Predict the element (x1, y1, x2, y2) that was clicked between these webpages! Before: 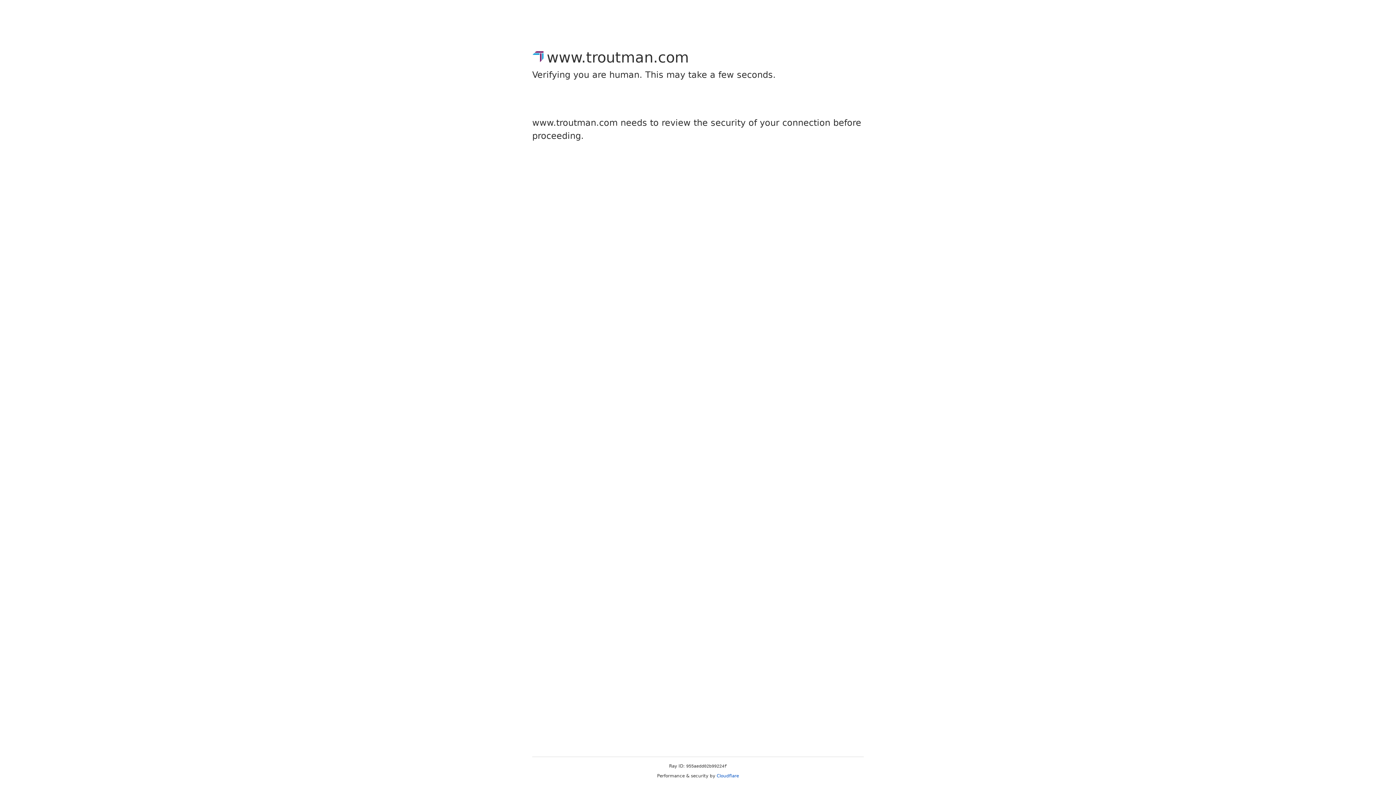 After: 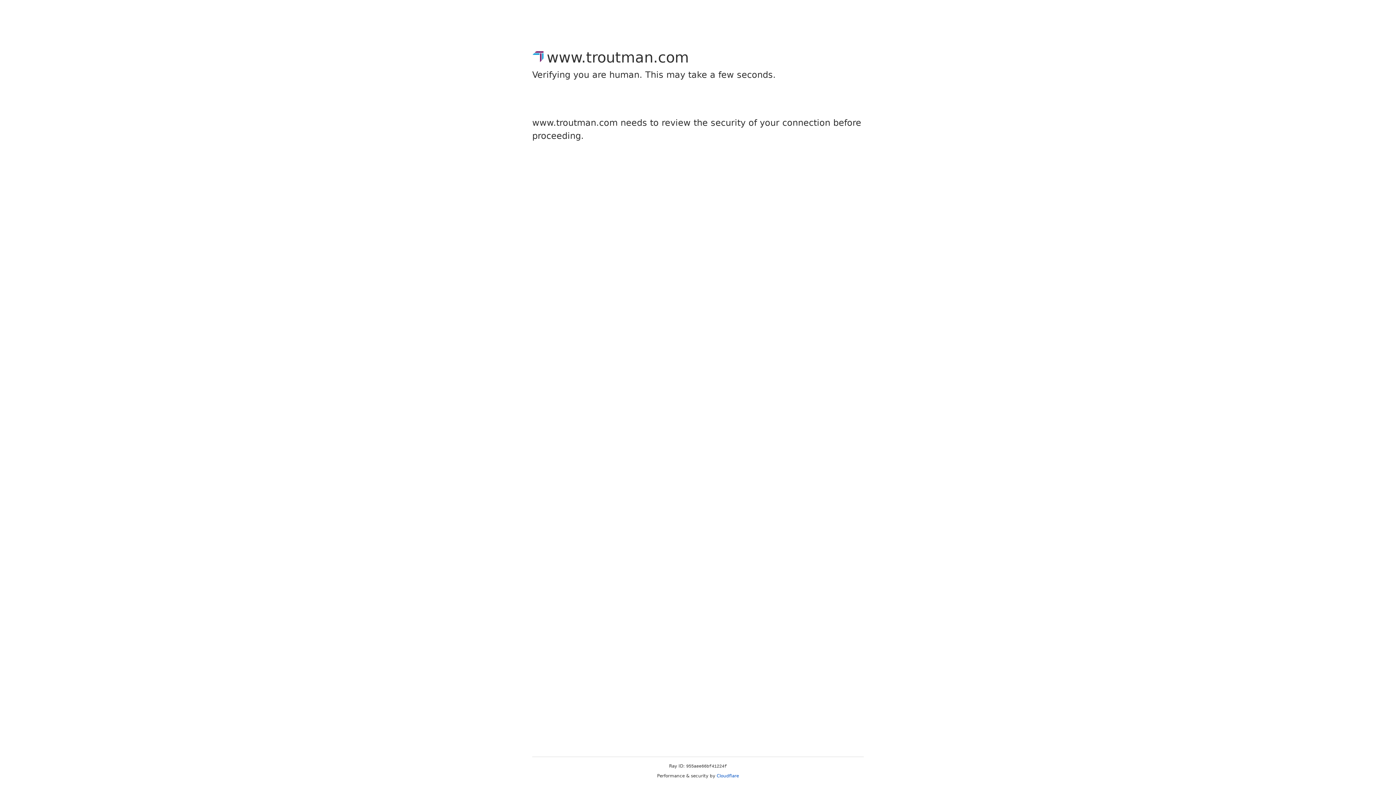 Action: bbox: (716, 773, 739, 778) label: Cloudflare